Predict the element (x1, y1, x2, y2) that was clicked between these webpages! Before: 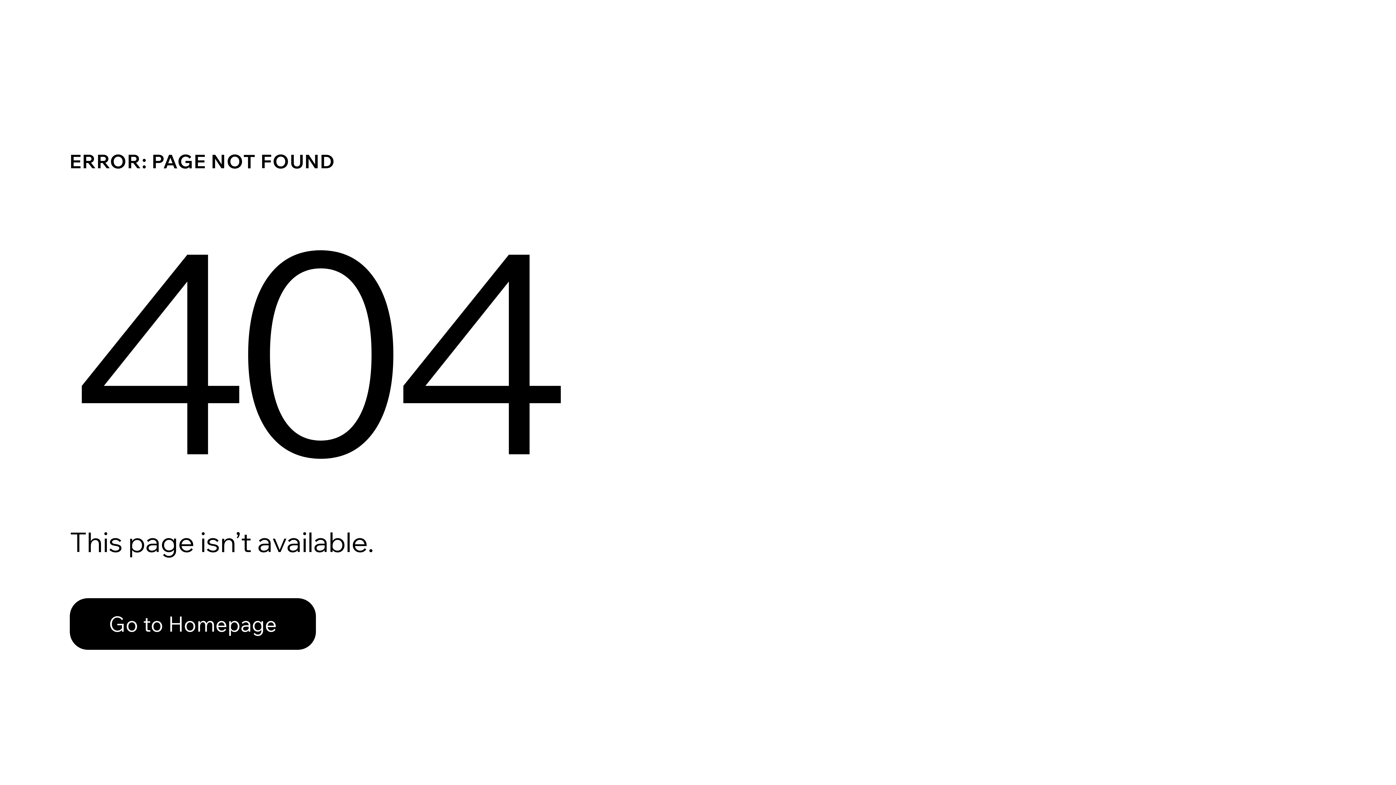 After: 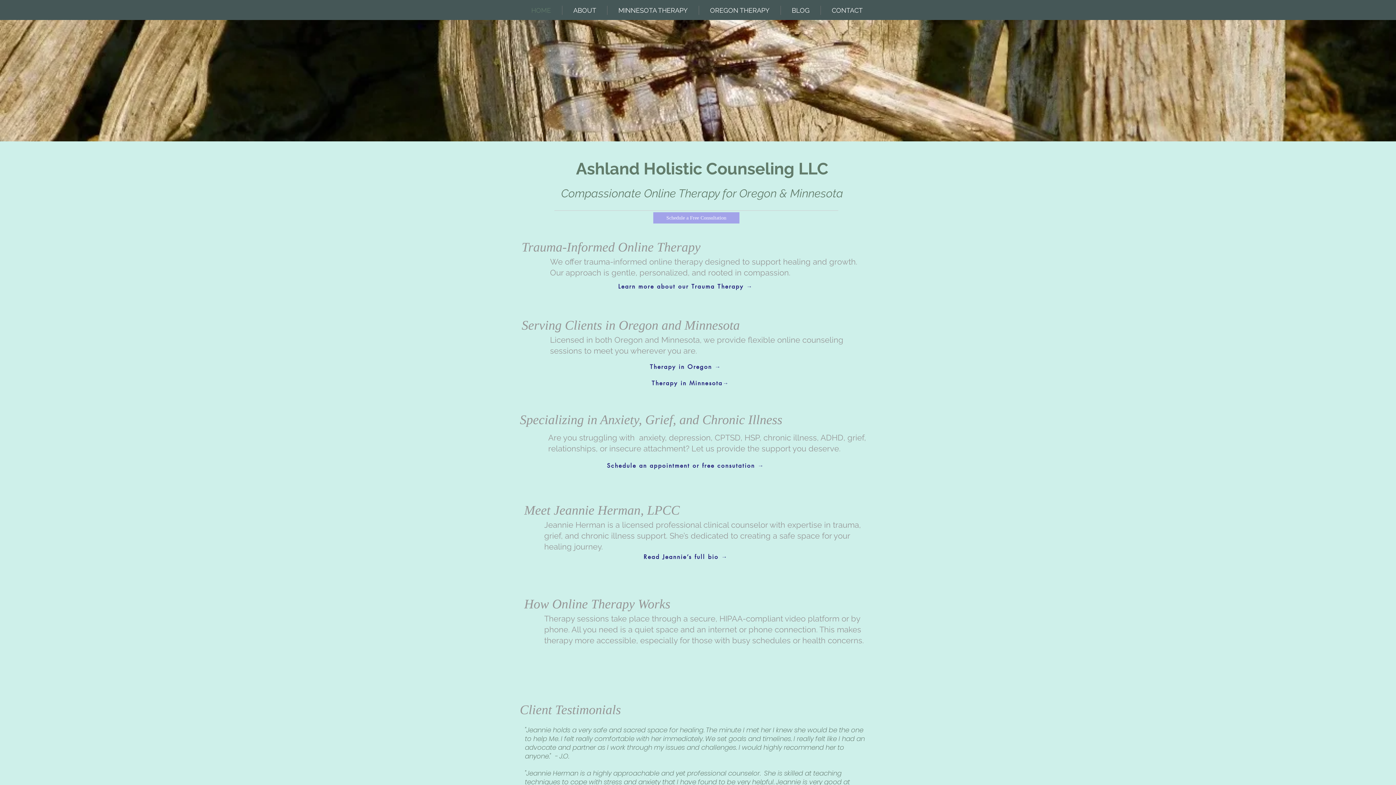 Action: label: Go to Homepage bbox: (69, 582, 768, 659)